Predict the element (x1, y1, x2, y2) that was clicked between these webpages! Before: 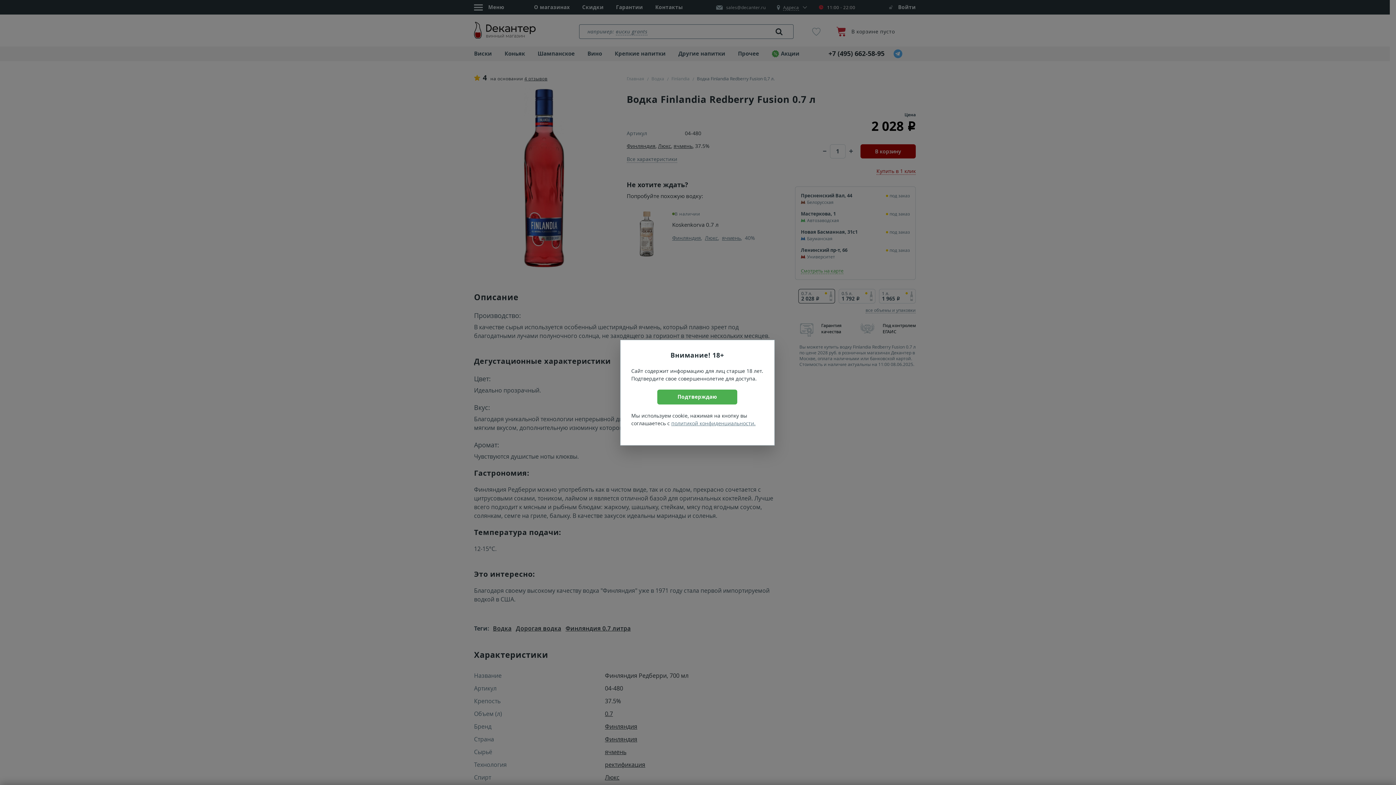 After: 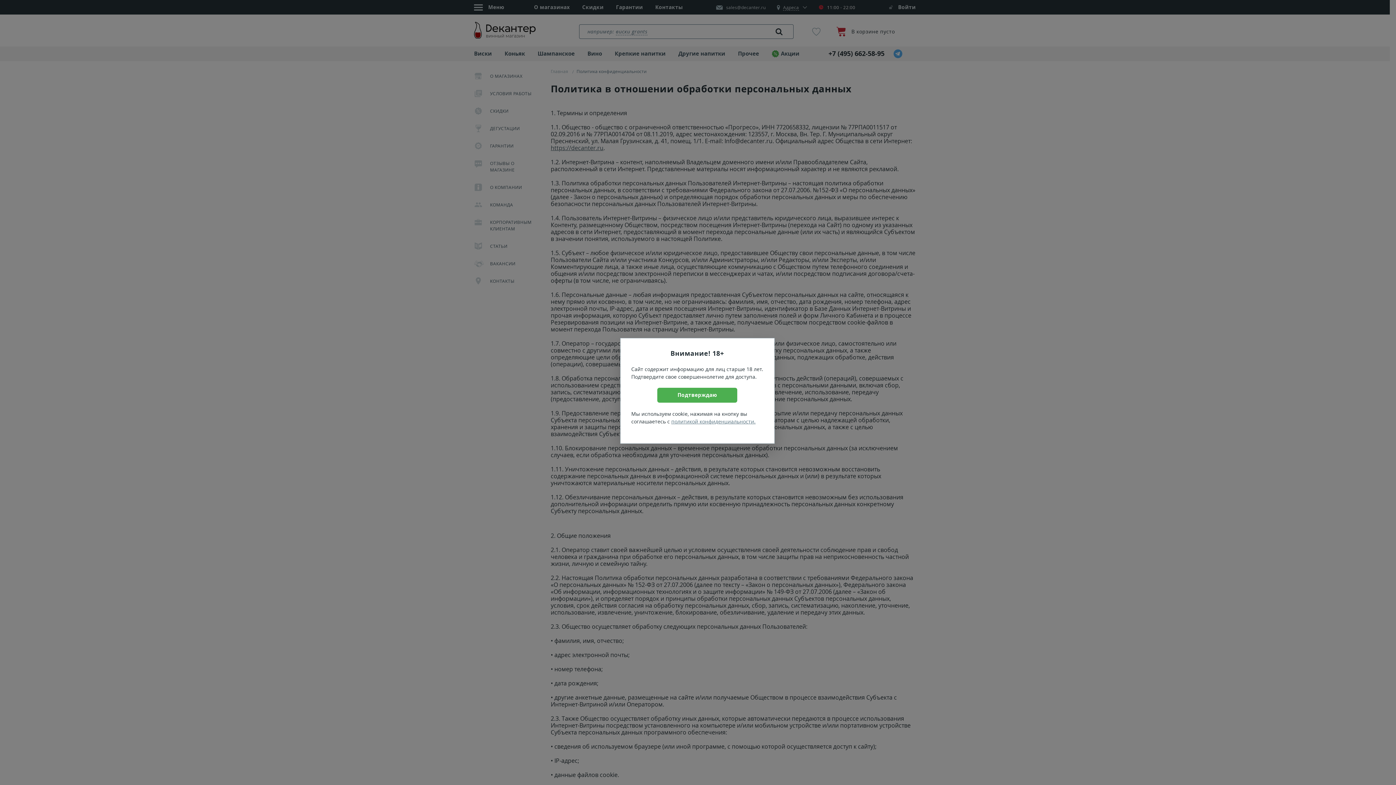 Action: label: политикой конфиденциальности. bbox: (671, 419, 755, 426)